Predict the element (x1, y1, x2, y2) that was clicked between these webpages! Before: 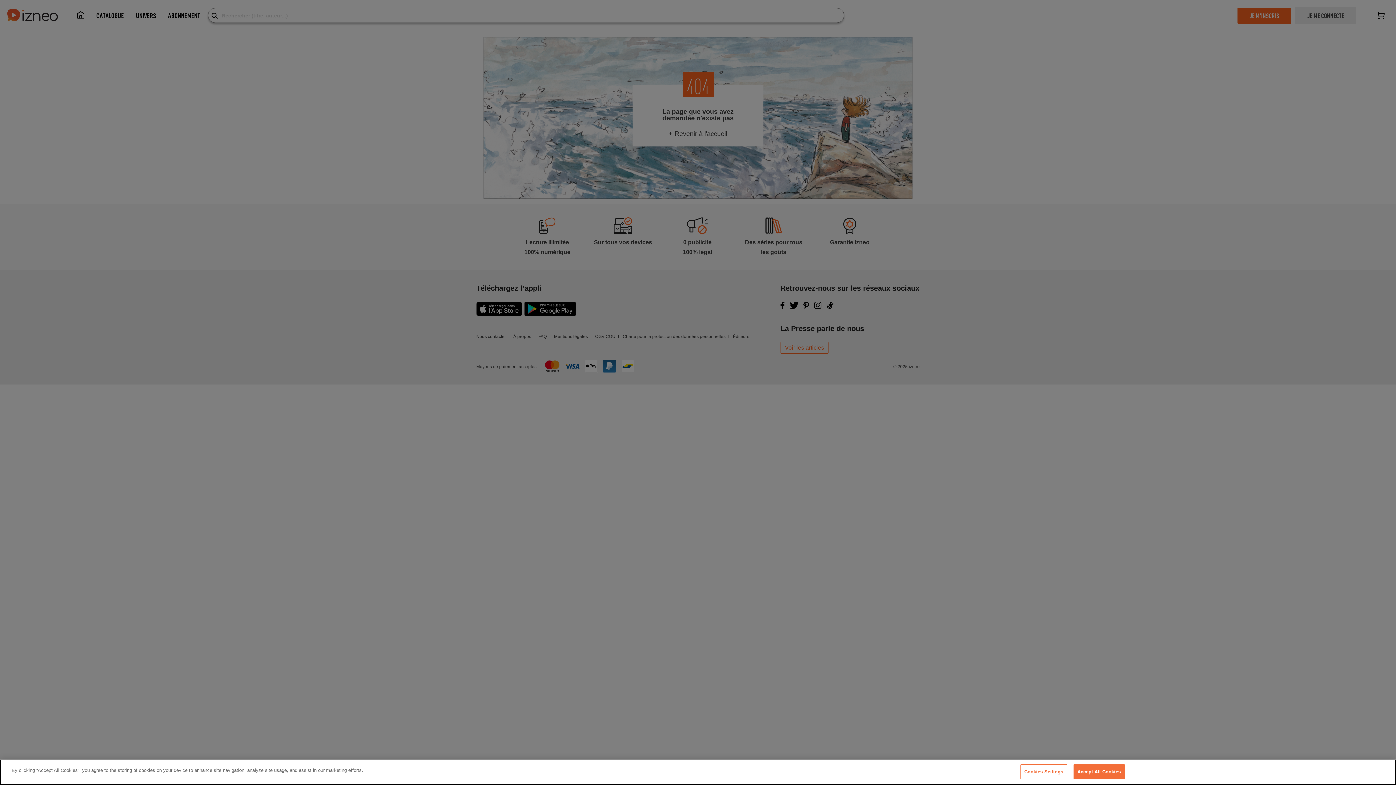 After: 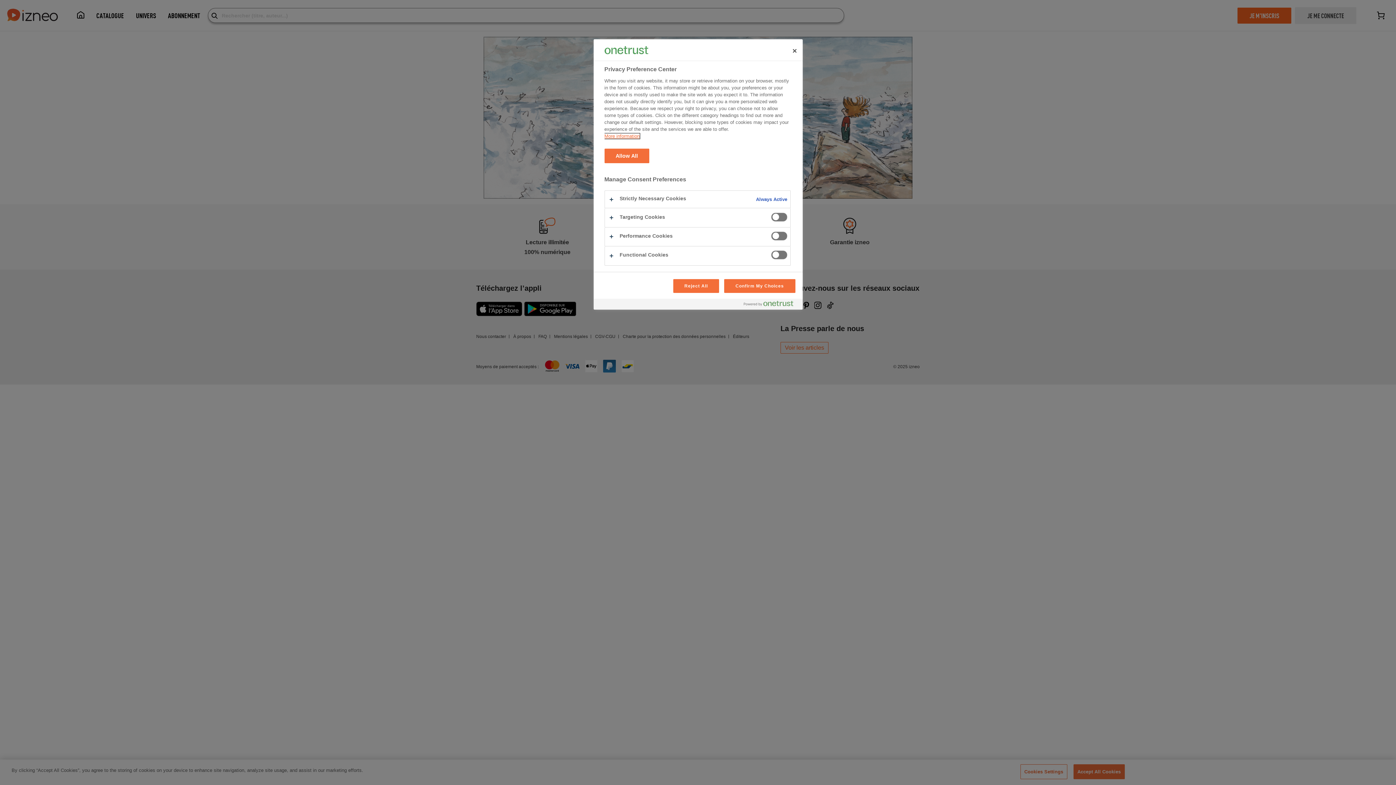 Action: bbox: (1020, 764, 1067, 779) label: Cookies Settings